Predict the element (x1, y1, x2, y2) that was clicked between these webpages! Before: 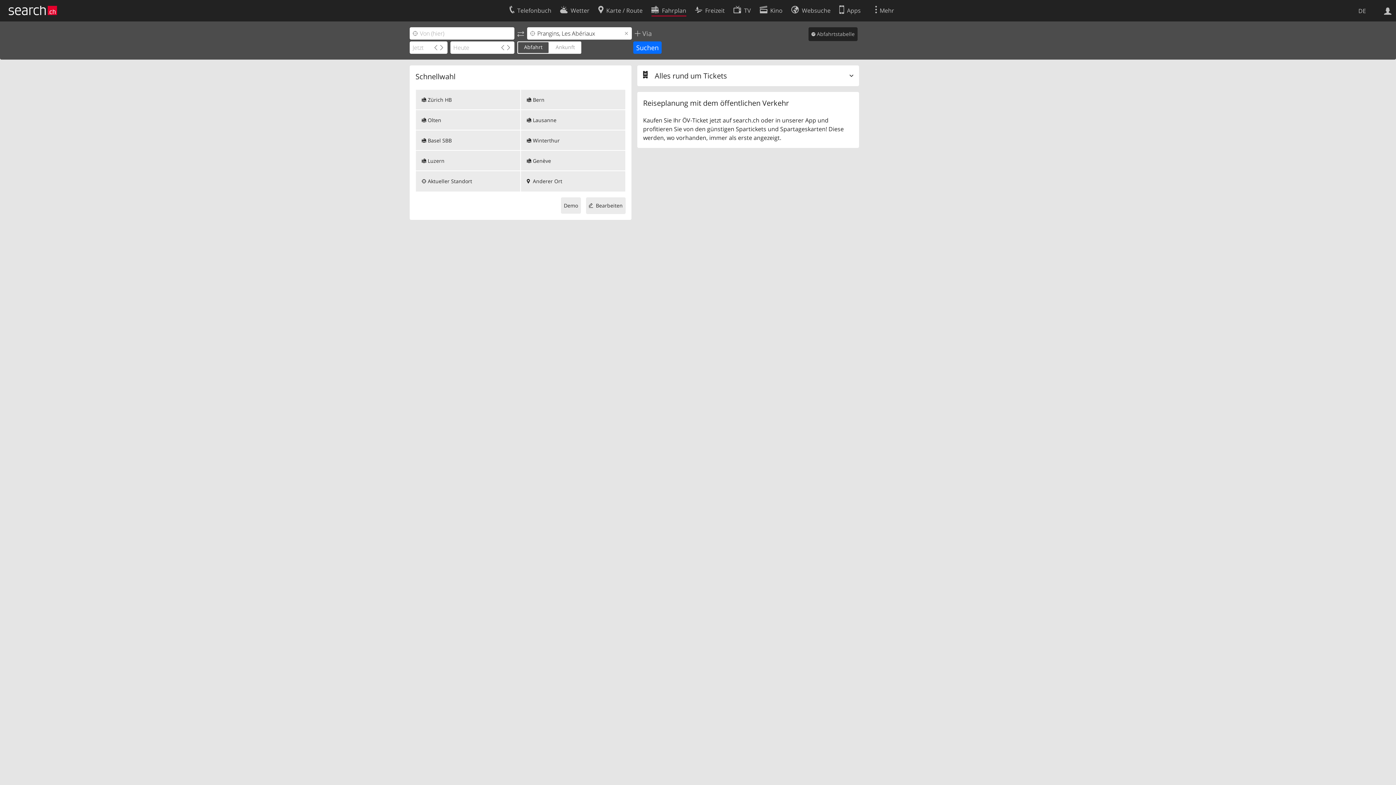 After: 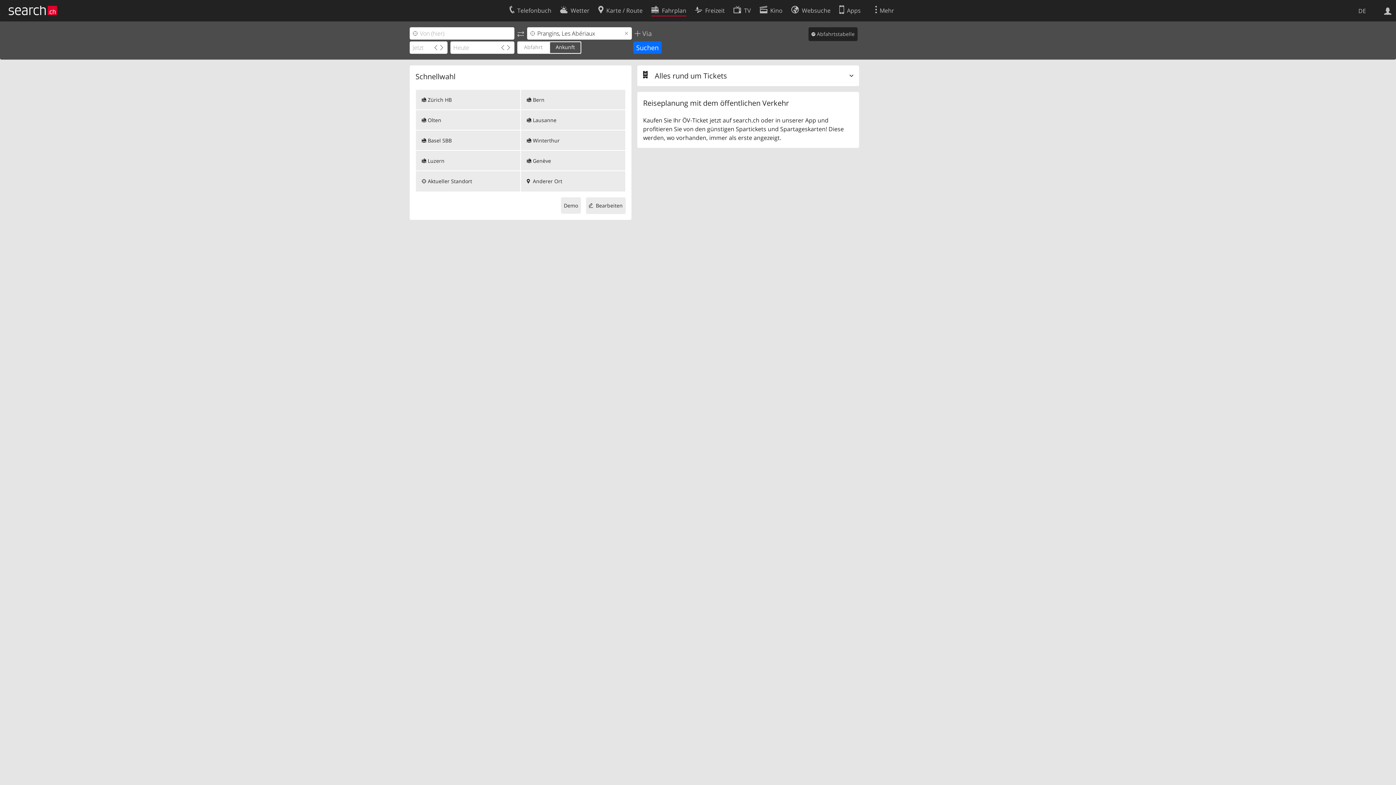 Action: bbox: (524, 43, 542, 50) label: Abfahrt